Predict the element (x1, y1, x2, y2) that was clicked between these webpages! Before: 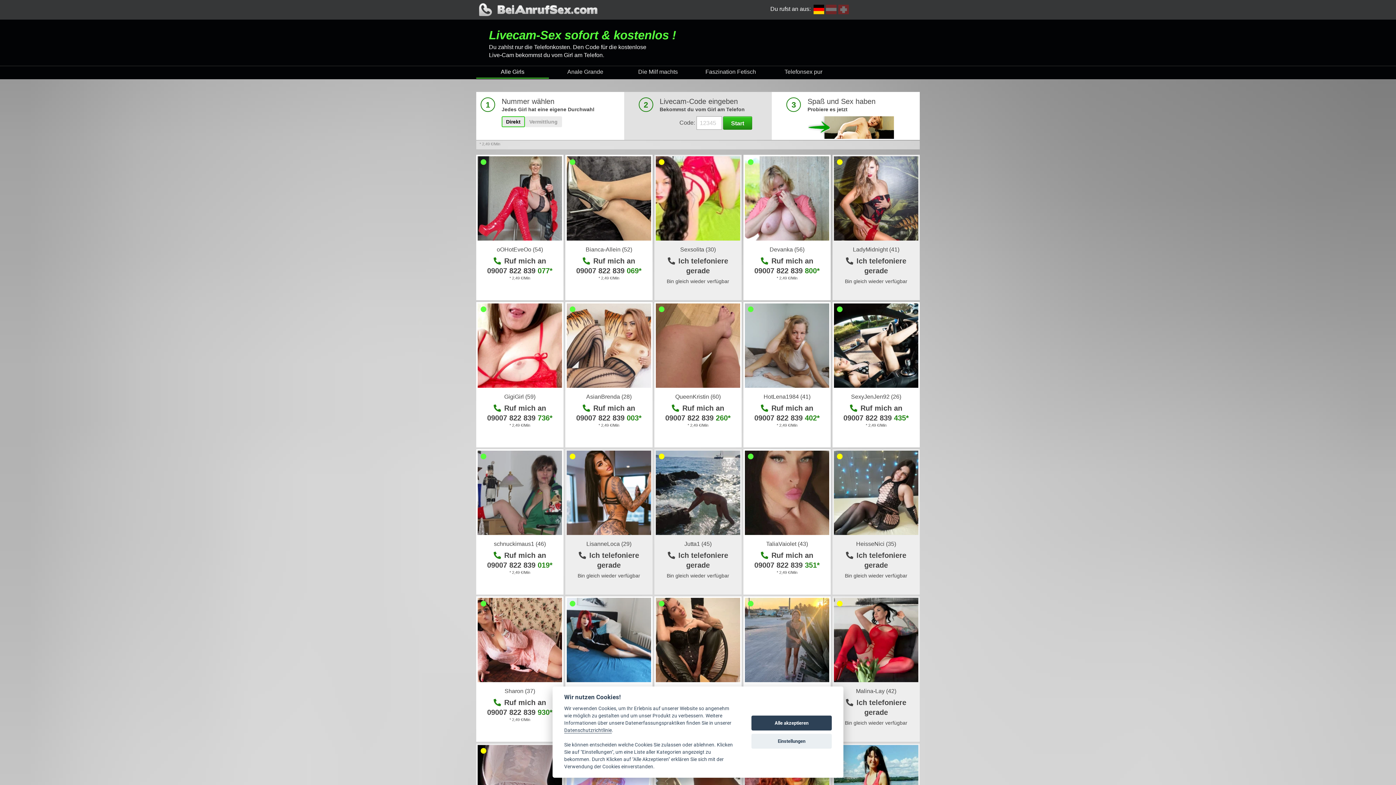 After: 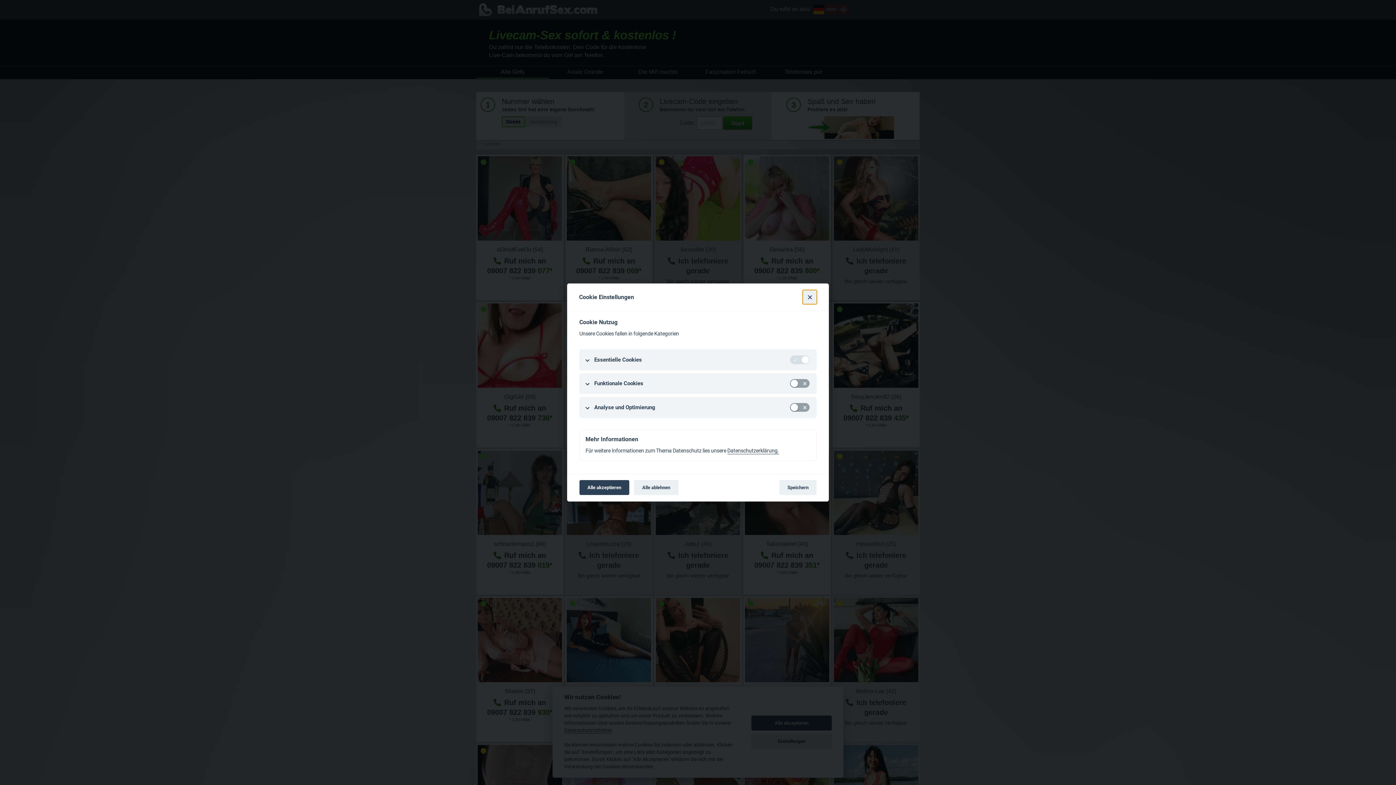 Action: bbox: (751, 734, 832, 749) label: Einstellungen